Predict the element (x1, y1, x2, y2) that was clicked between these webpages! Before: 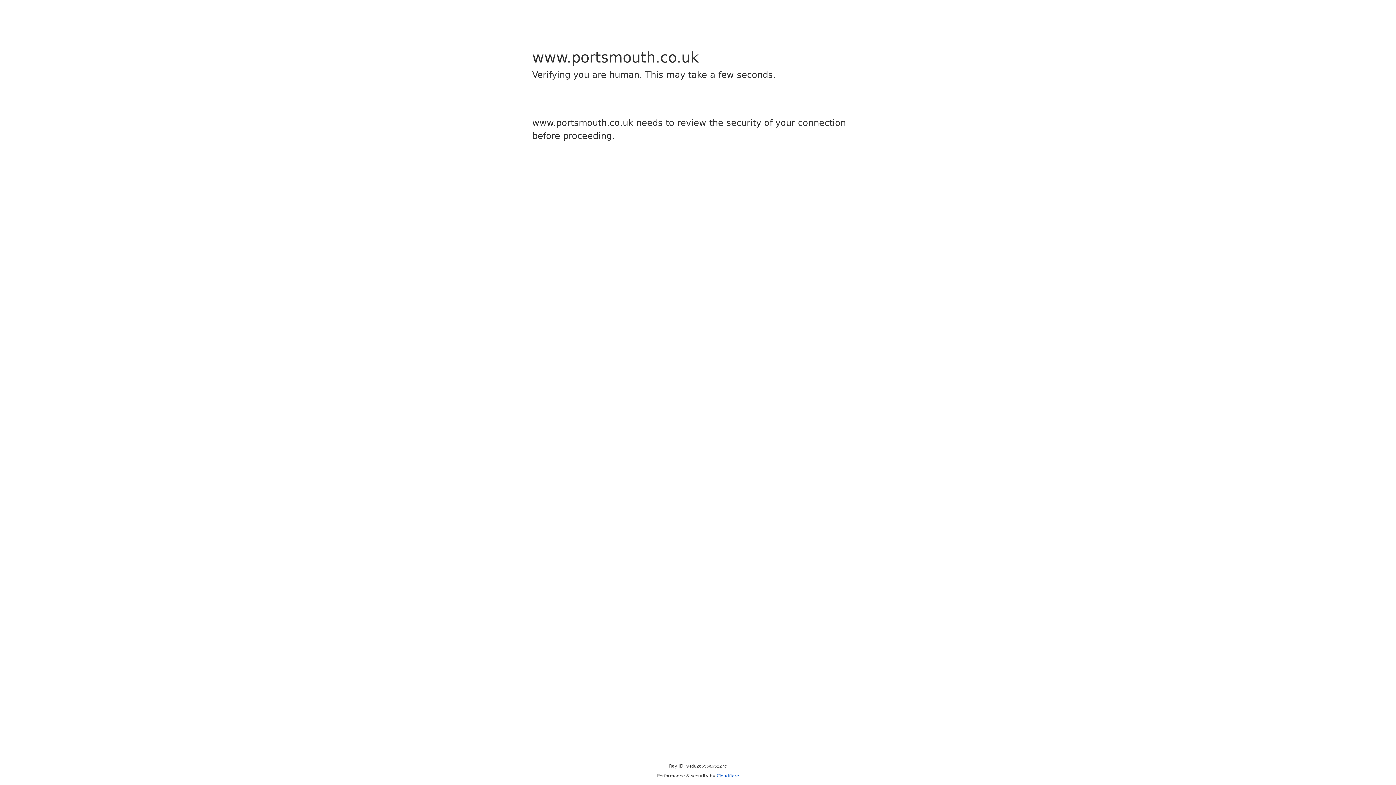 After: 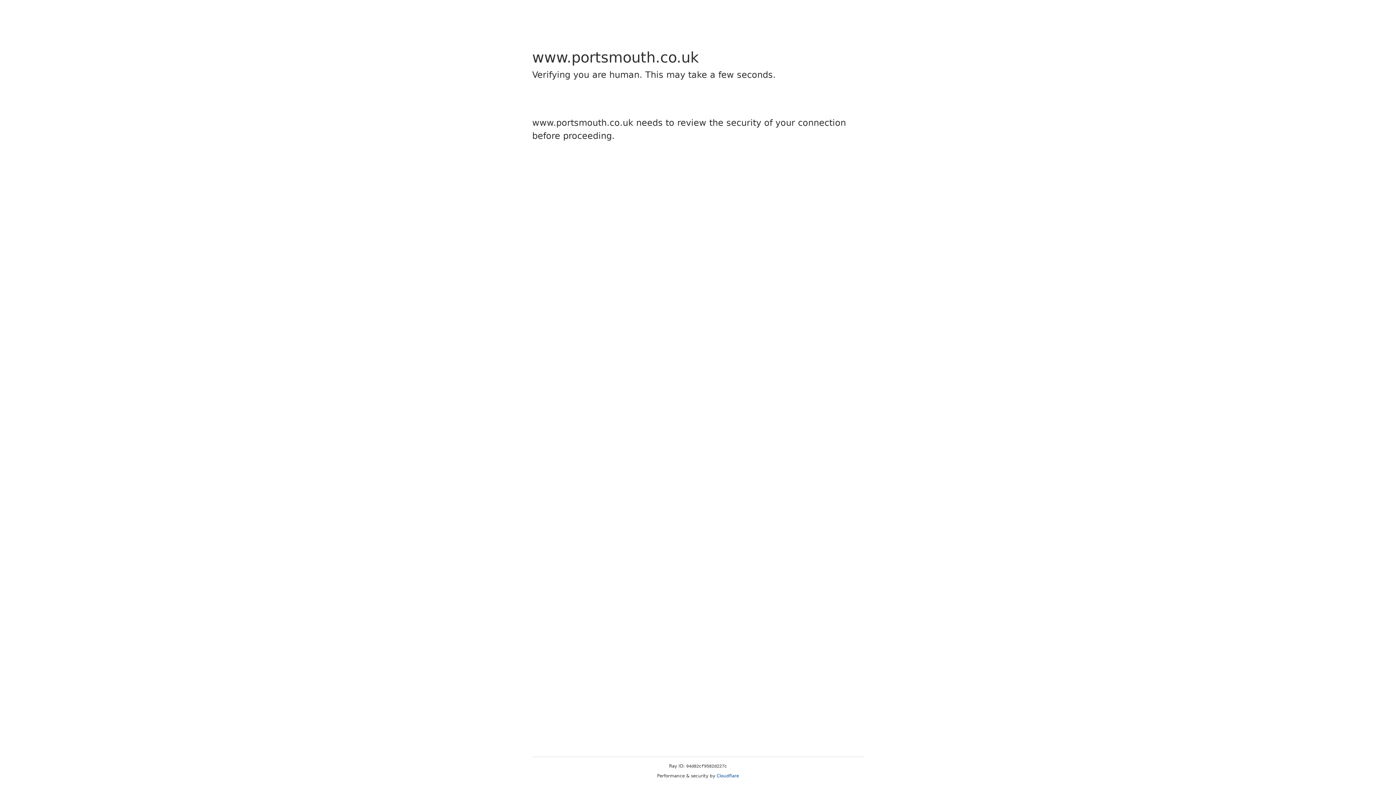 Action: label: Cloudflare bbox: (716, 773, 739, 778)